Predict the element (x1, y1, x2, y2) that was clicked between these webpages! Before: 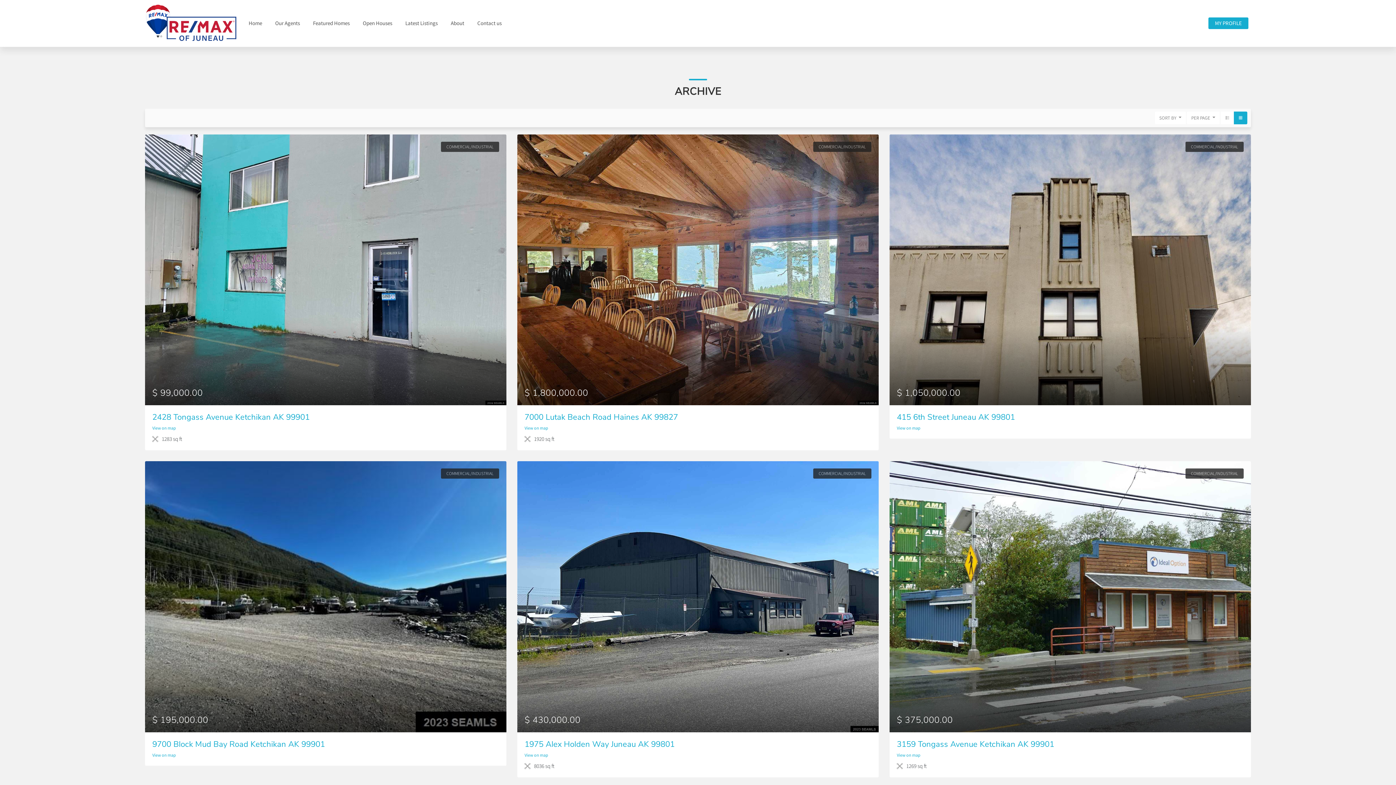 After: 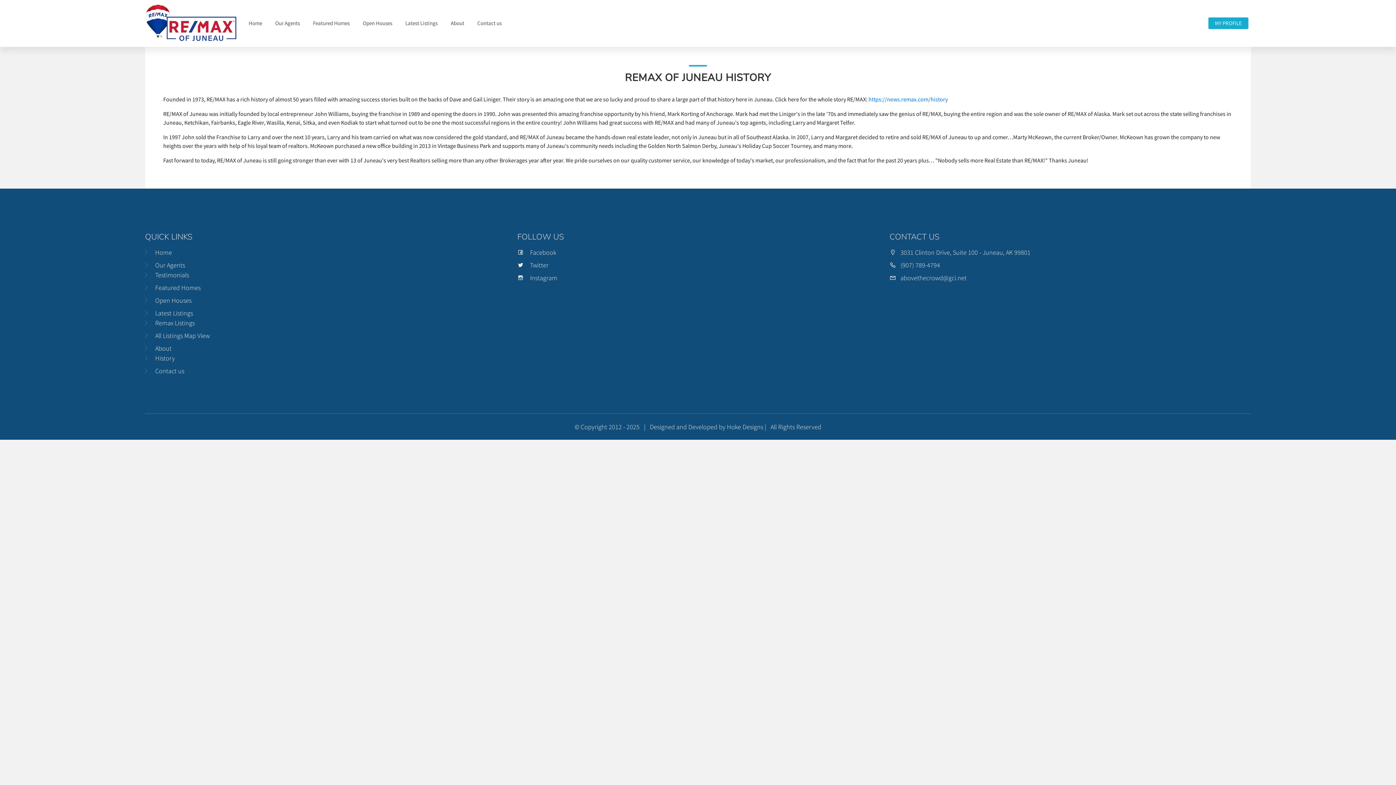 Action: label: About bbox: (446, 16, 468, 30)